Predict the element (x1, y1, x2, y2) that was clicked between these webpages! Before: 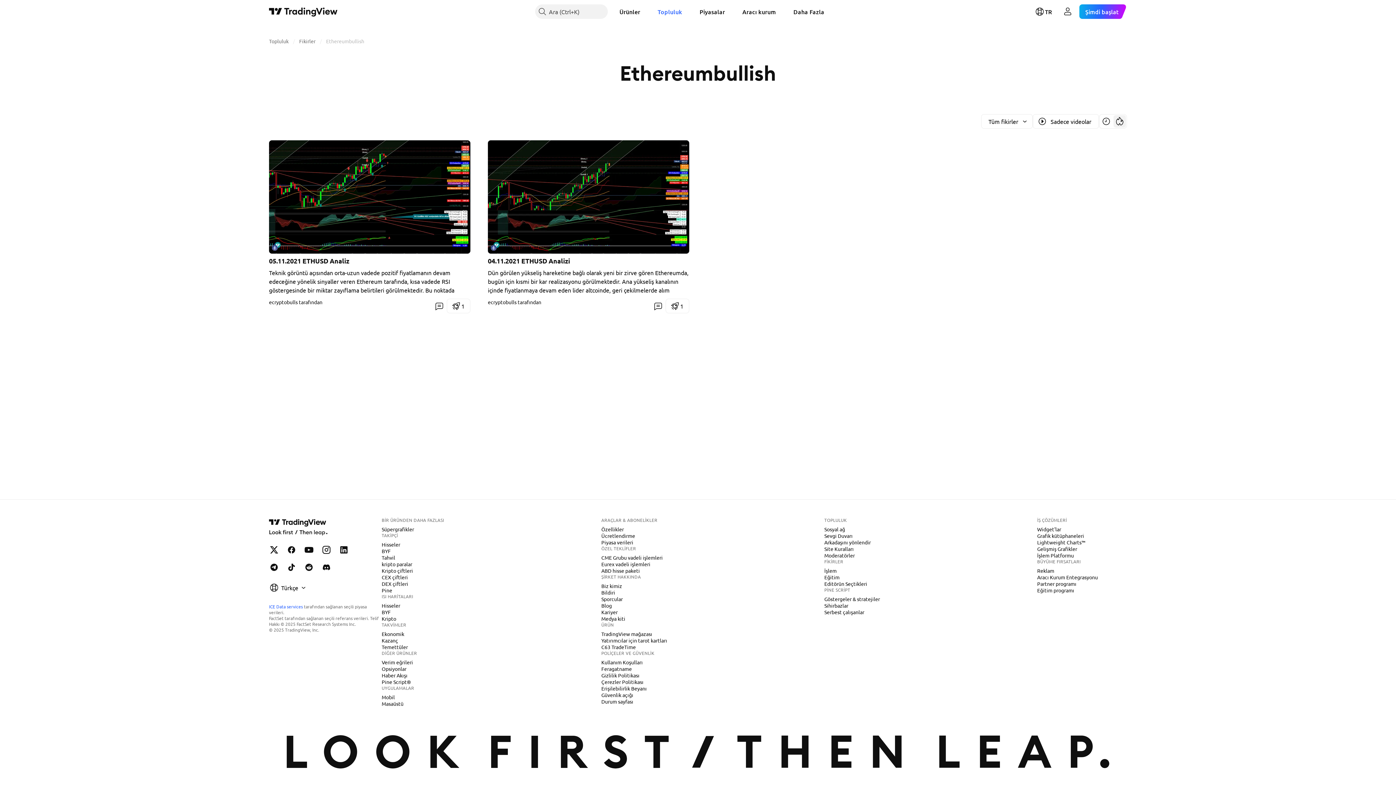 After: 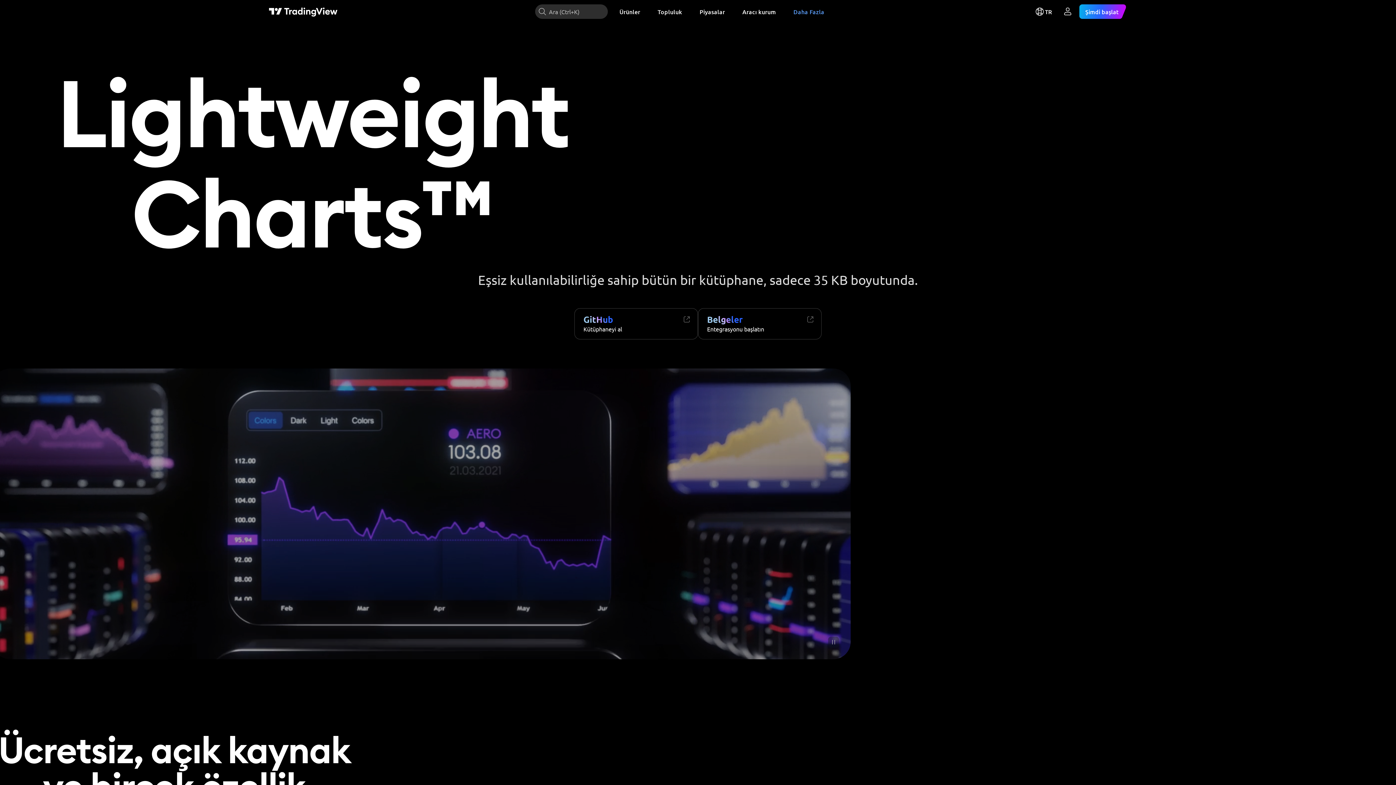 Action: bbox: (1034, 539, 1088, 546) label: Lightweight Charts™